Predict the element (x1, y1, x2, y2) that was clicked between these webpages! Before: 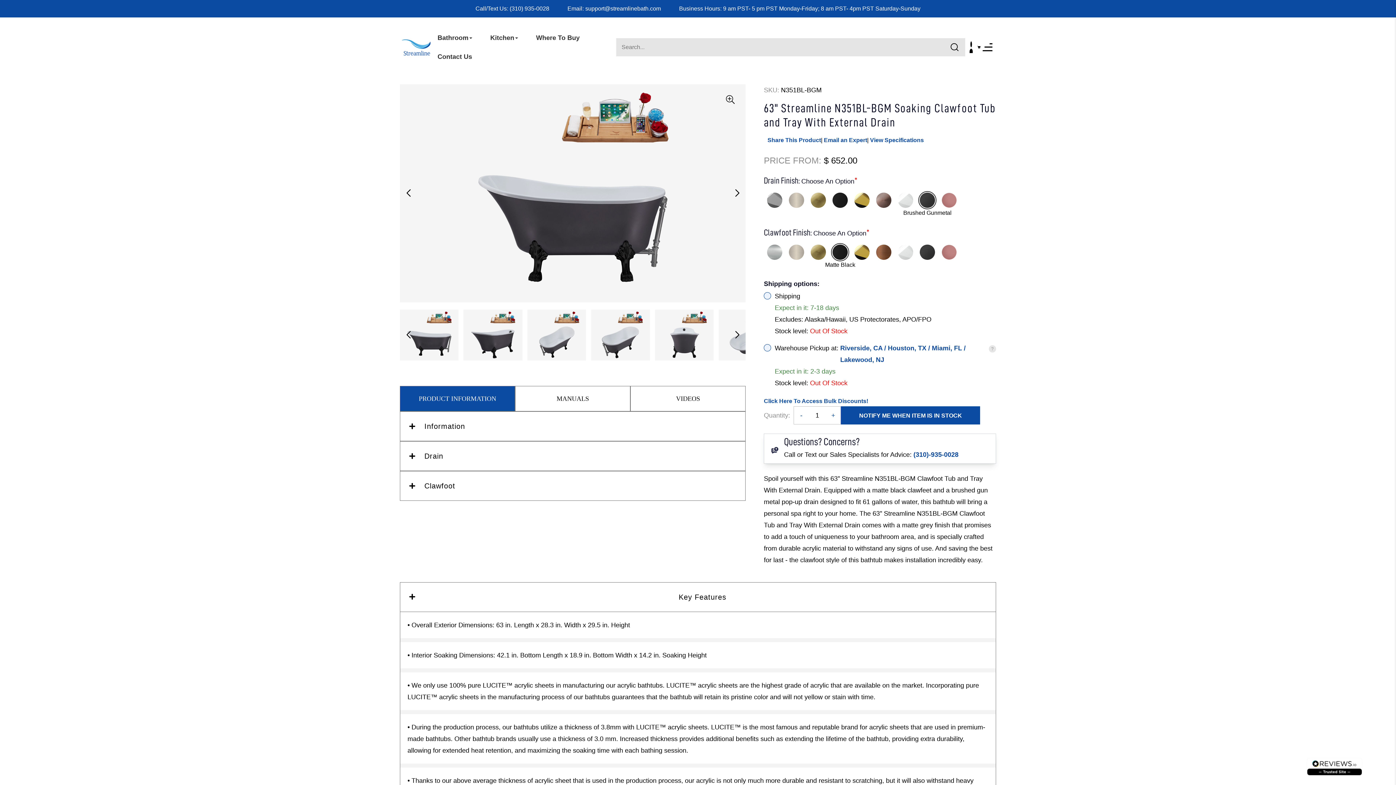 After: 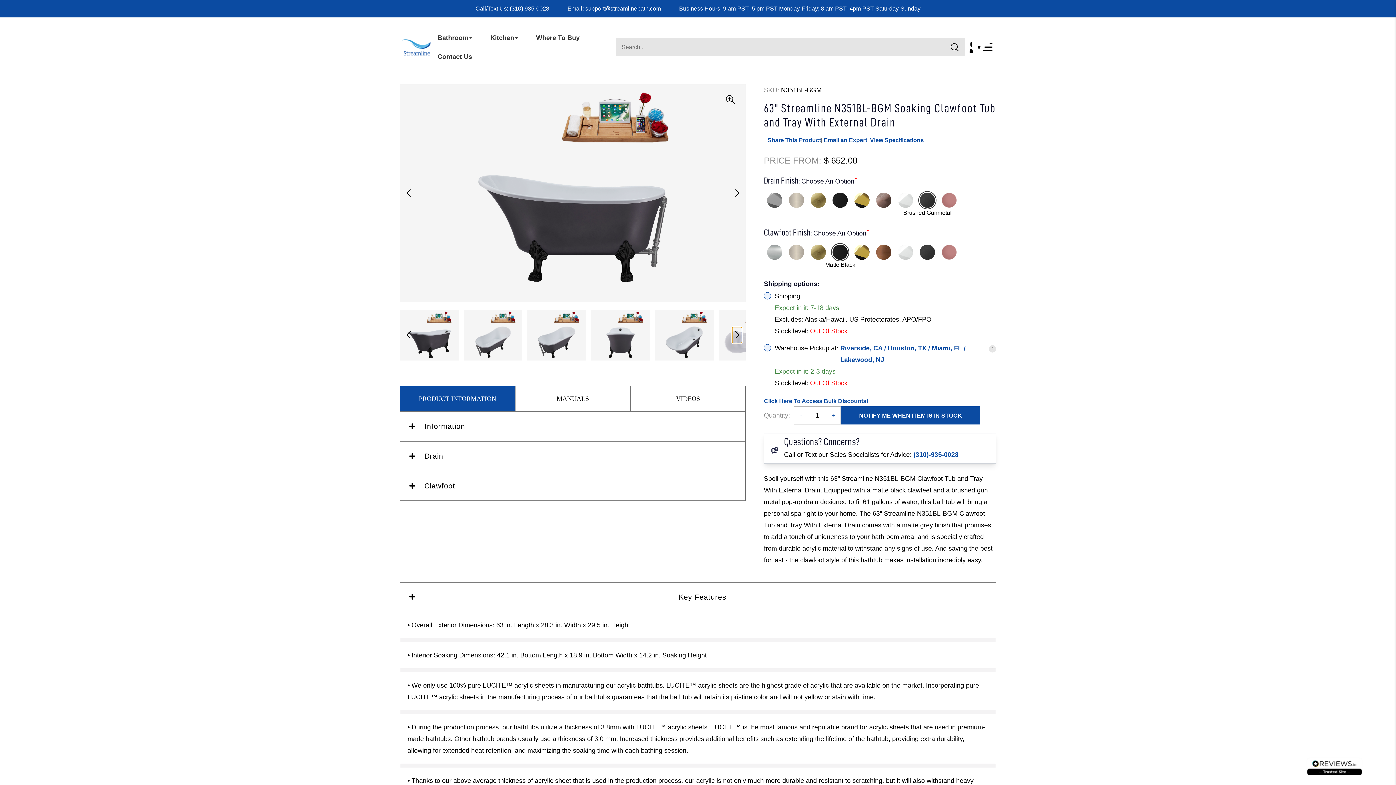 Action: label: Next slide bbox: (732, 327, 742, 343)